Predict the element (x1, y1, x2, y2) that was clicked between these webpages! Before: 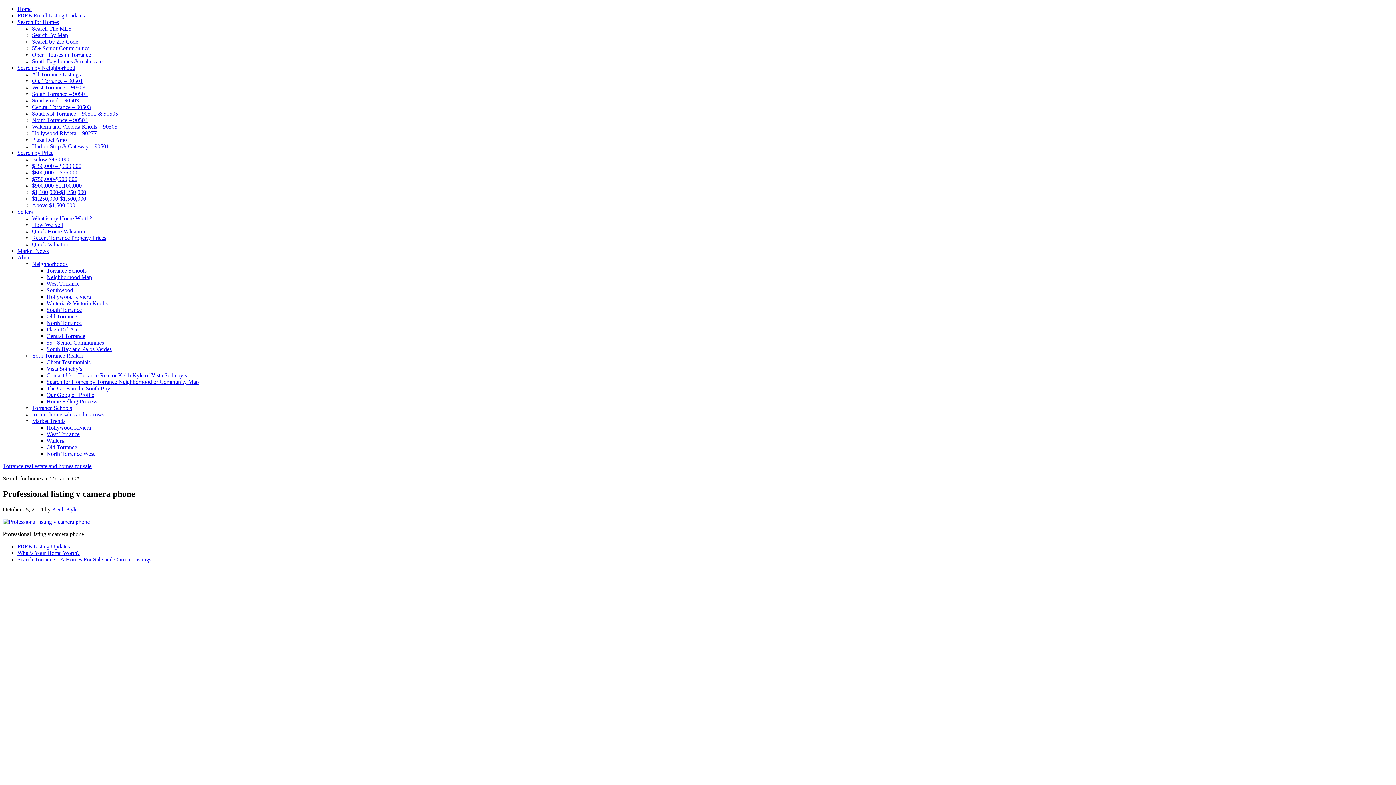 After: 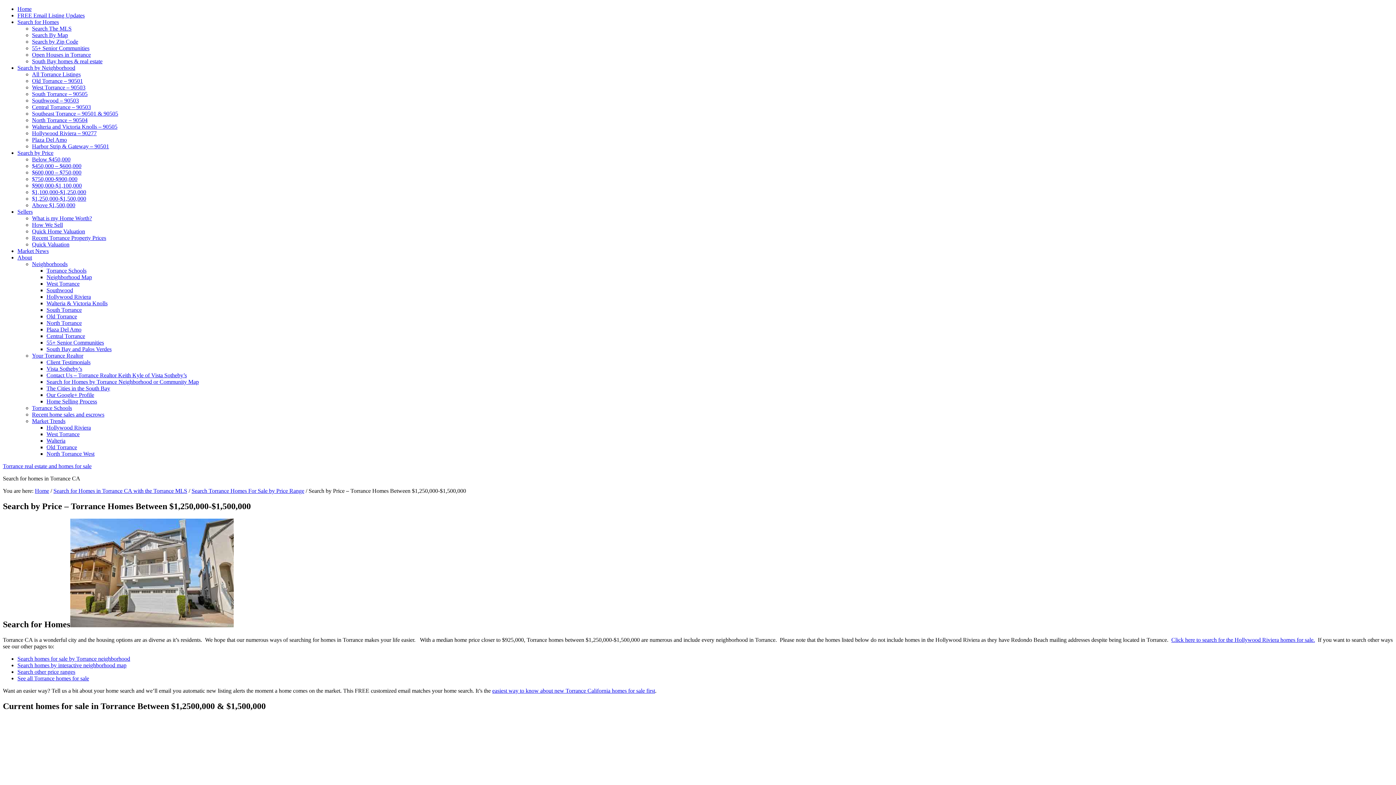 Action: label: $1,250,000-$1,500,000 bbox: (32, 195, 86, 201)